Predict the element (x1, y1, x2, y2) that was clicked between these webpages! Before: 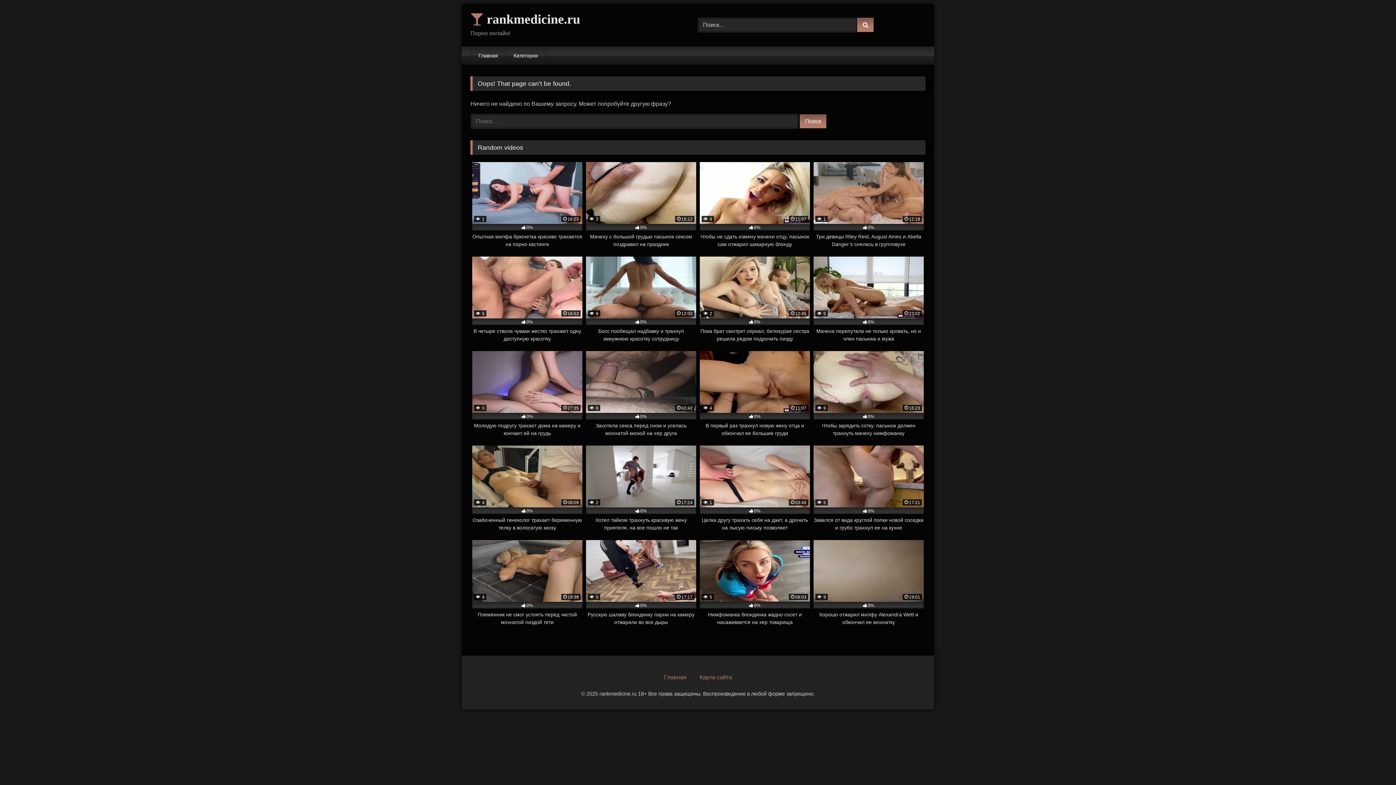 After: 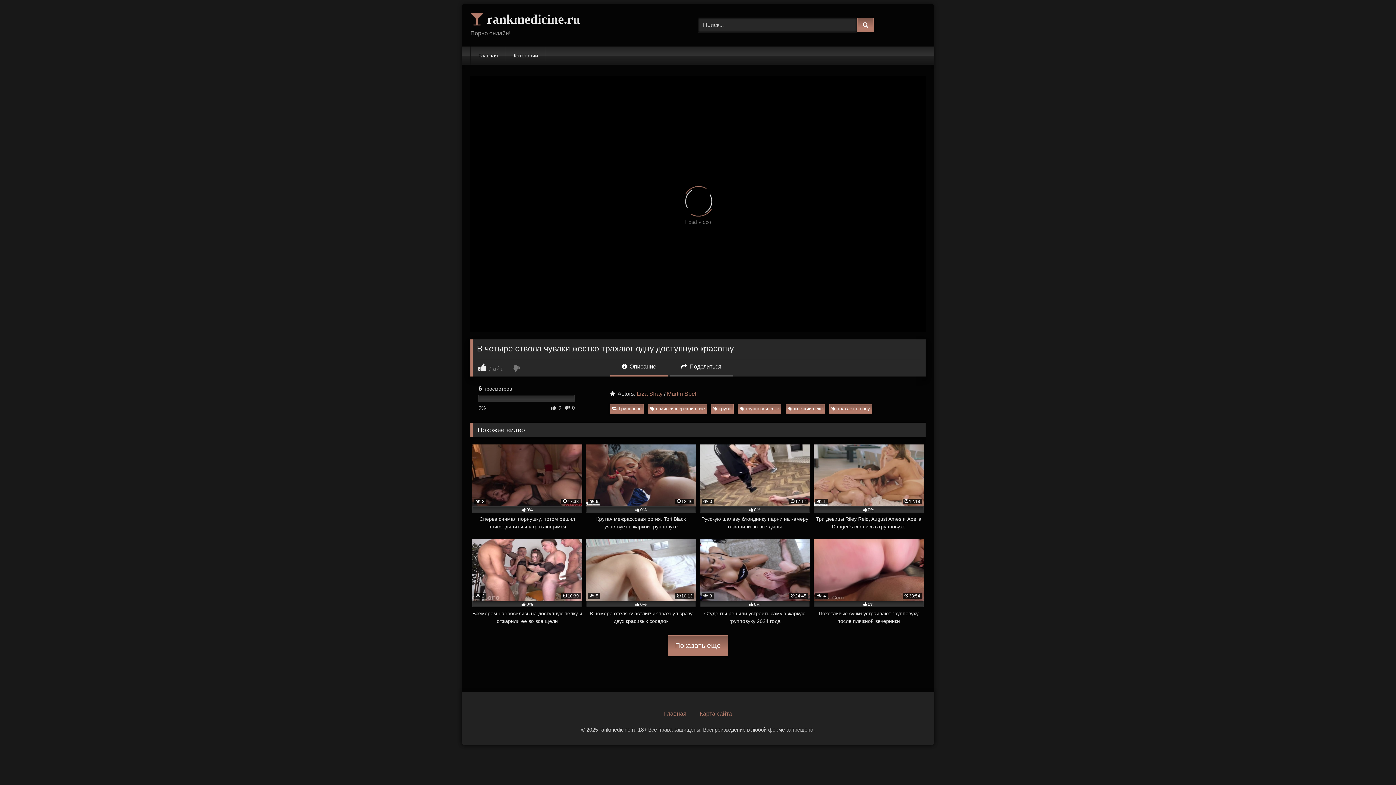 Action: bbox: (472, 256, 582, 342) label:  5
16:53
0%
В четыре ствола чуваки жестко трахают одну доступную красотку